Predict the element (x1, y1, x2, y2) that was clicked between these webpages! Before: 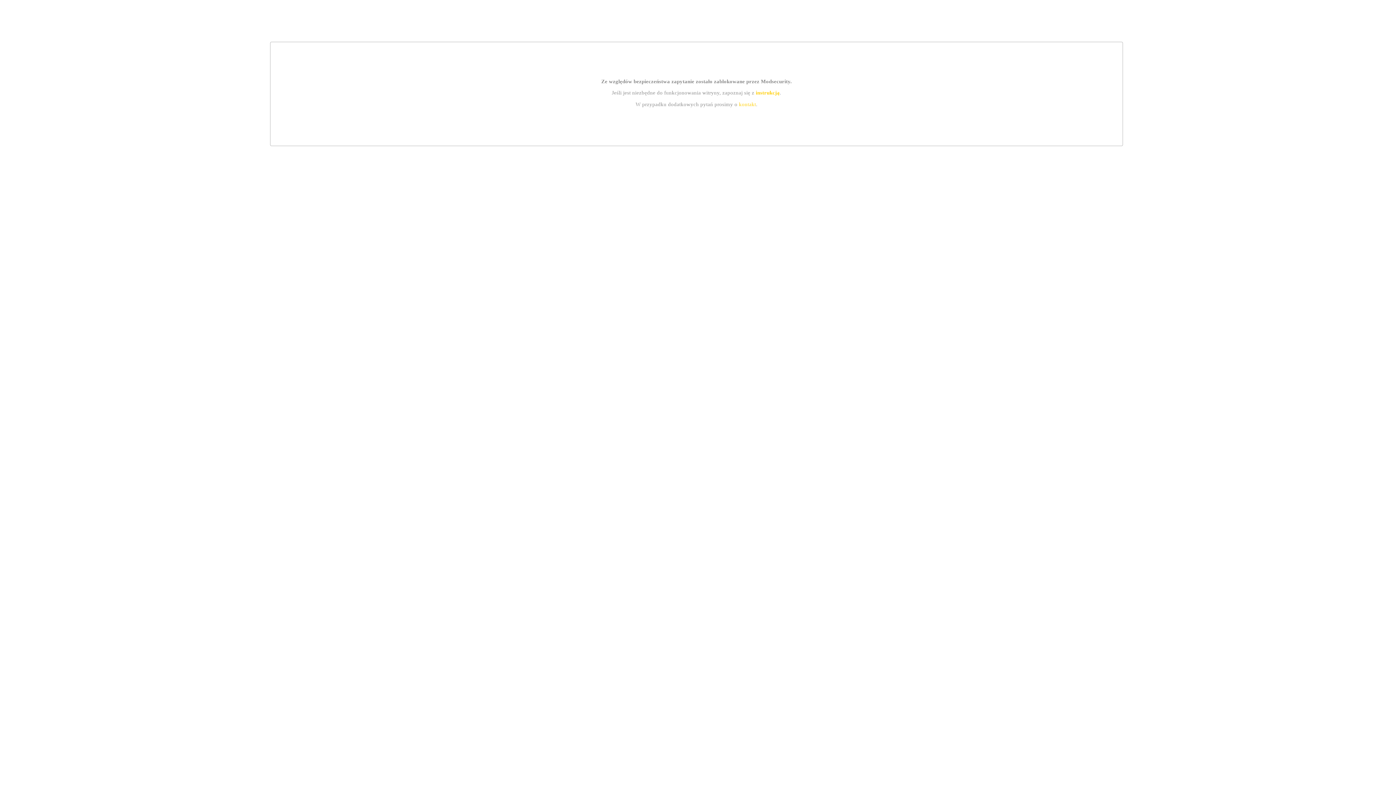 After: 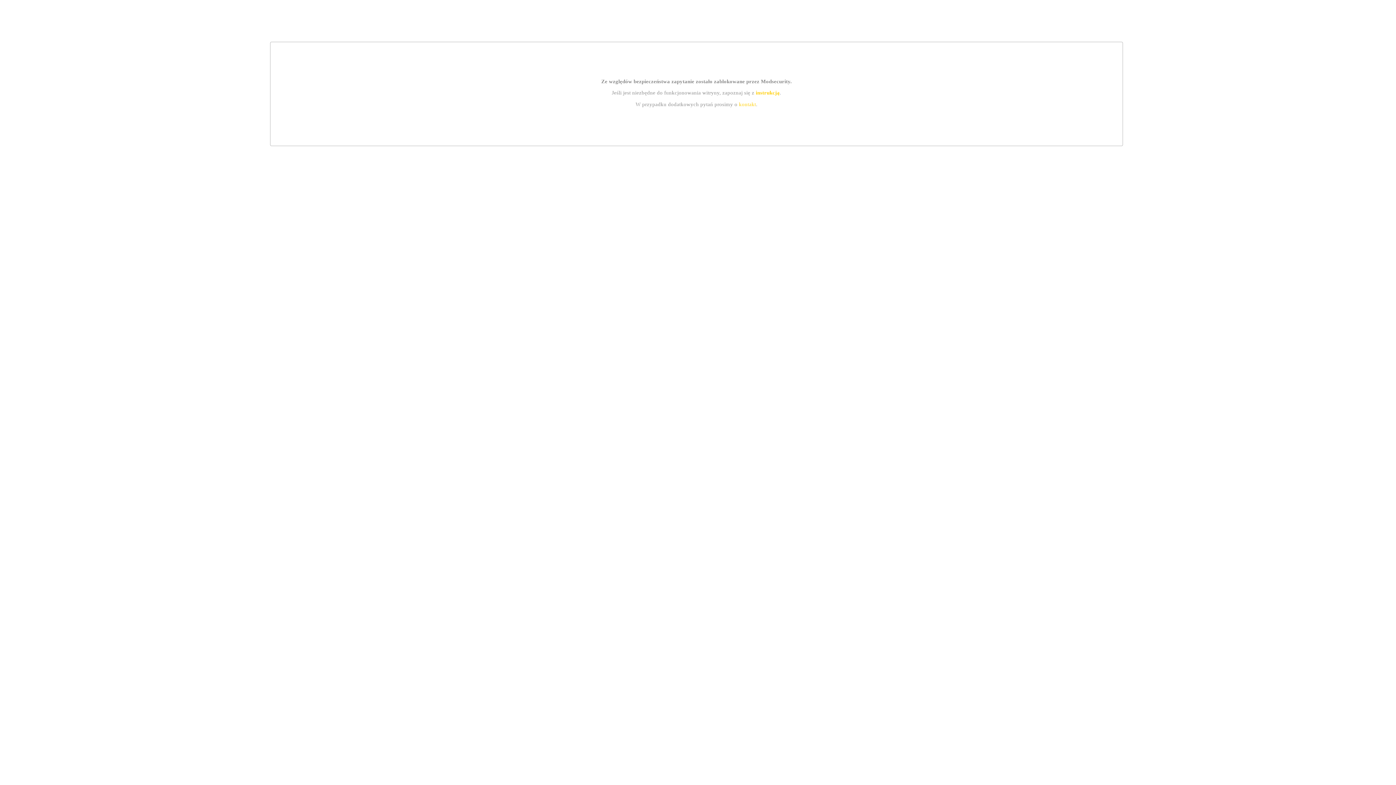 Action: label: instrukcją bbox: (755, 89, 779, 95)